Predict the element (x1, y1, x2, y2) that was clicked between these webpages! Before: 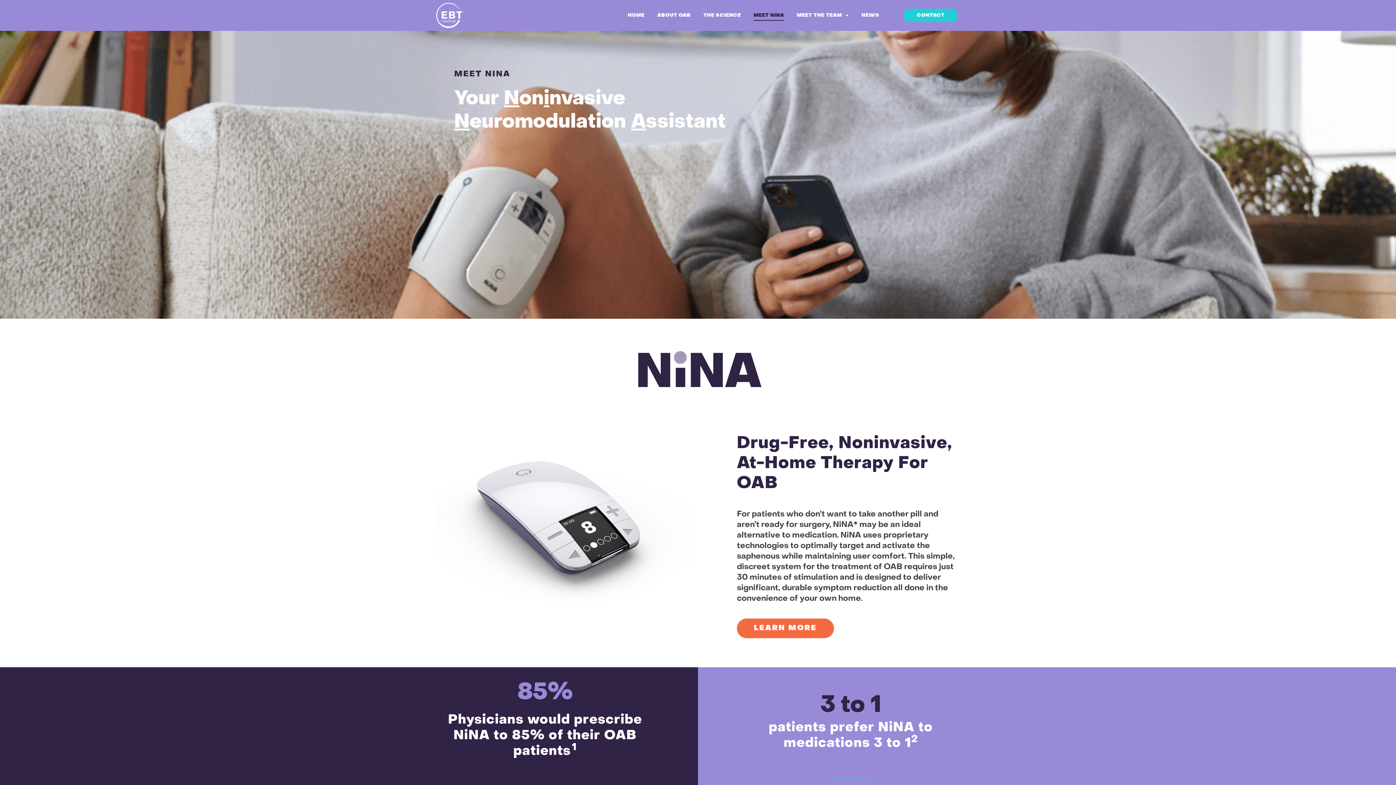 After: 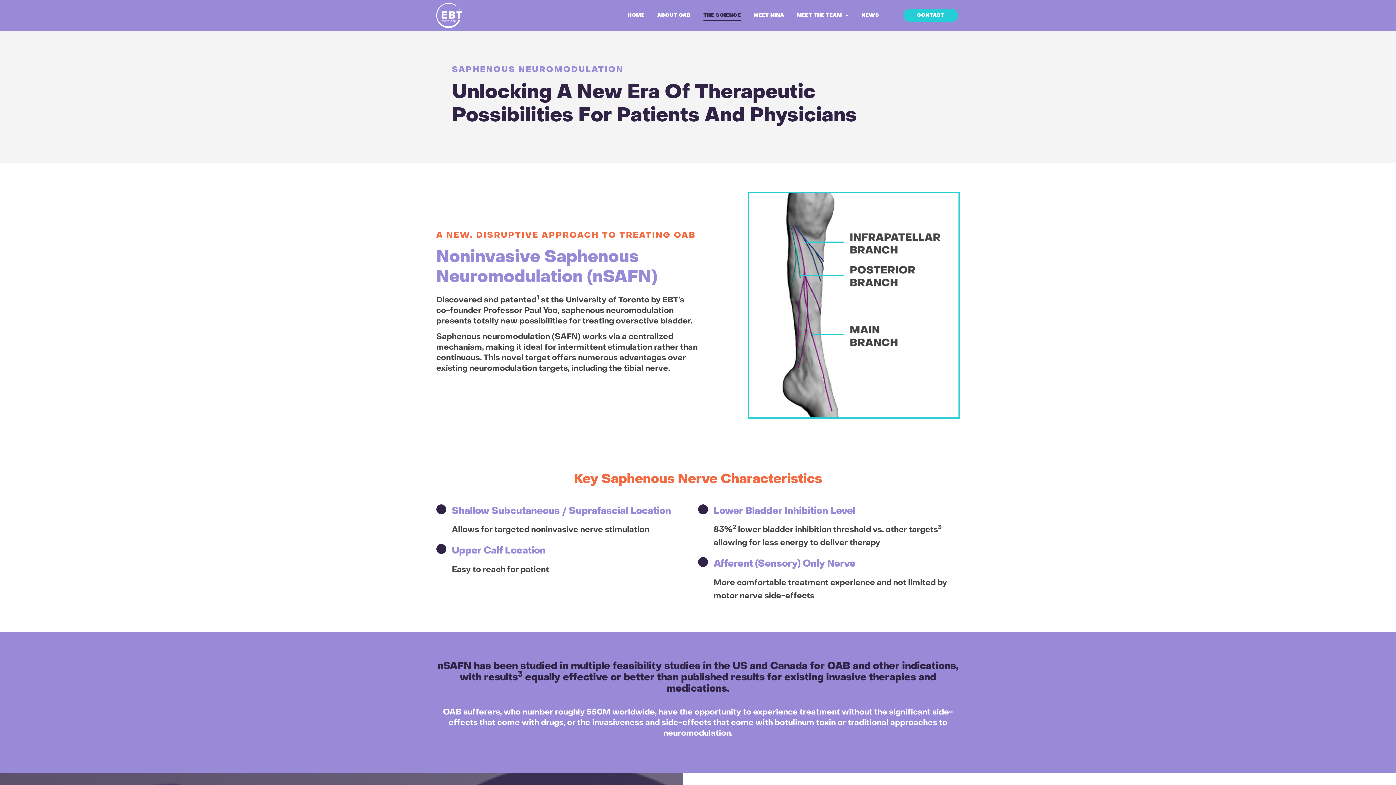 Action: label: THE SCIENCE bbox: (703, 10, 741, 20)